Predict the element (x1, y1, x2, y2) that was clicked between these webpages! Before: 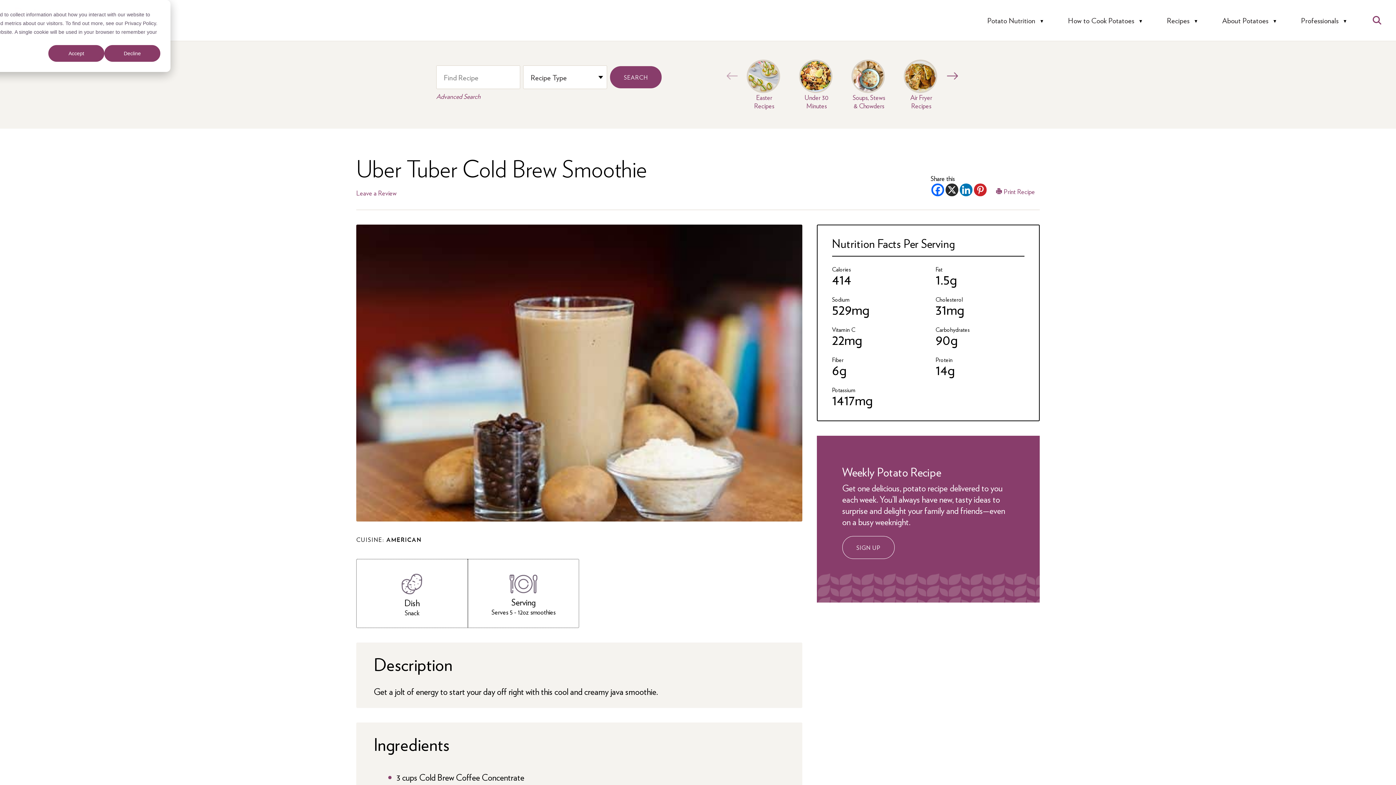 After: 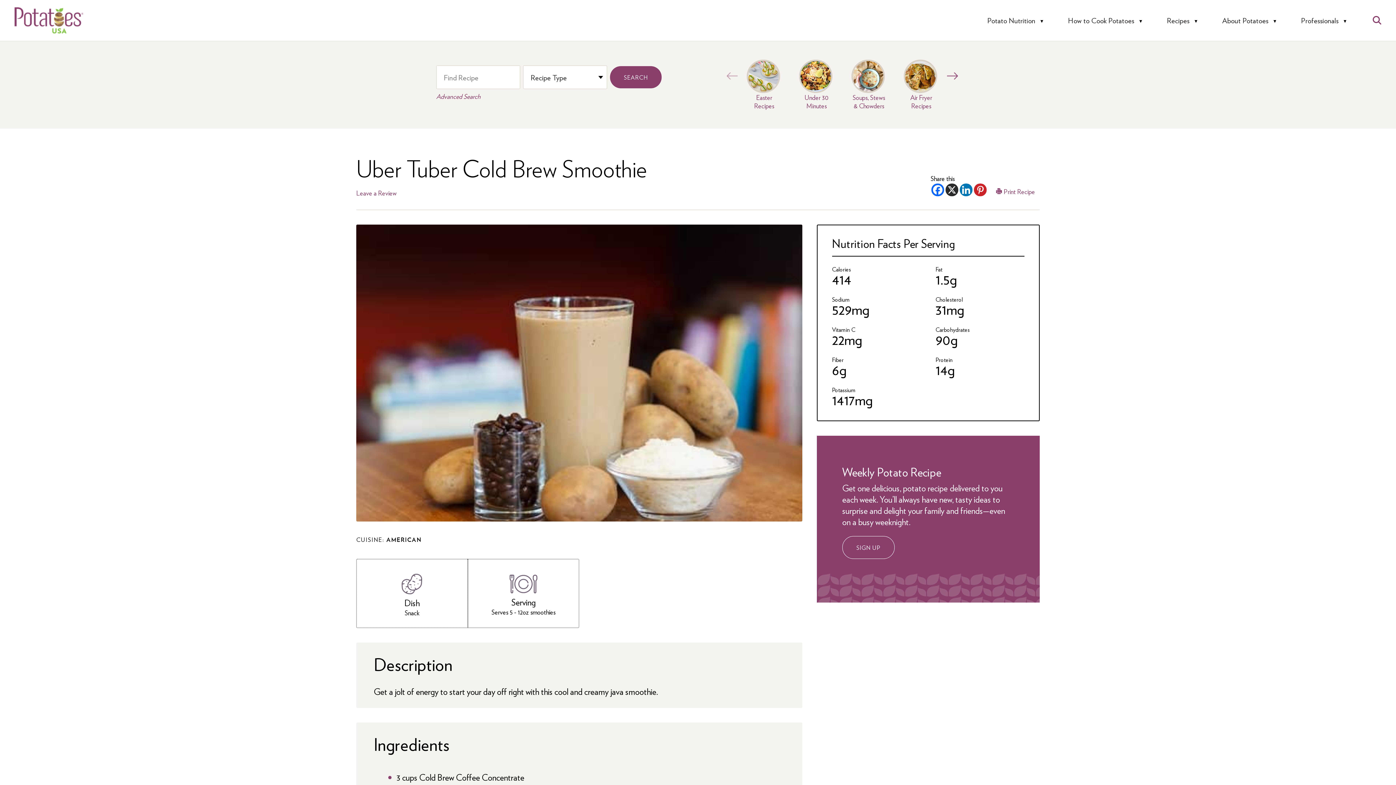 Action: label: Accept bbox: (48, 45, 104, 61)